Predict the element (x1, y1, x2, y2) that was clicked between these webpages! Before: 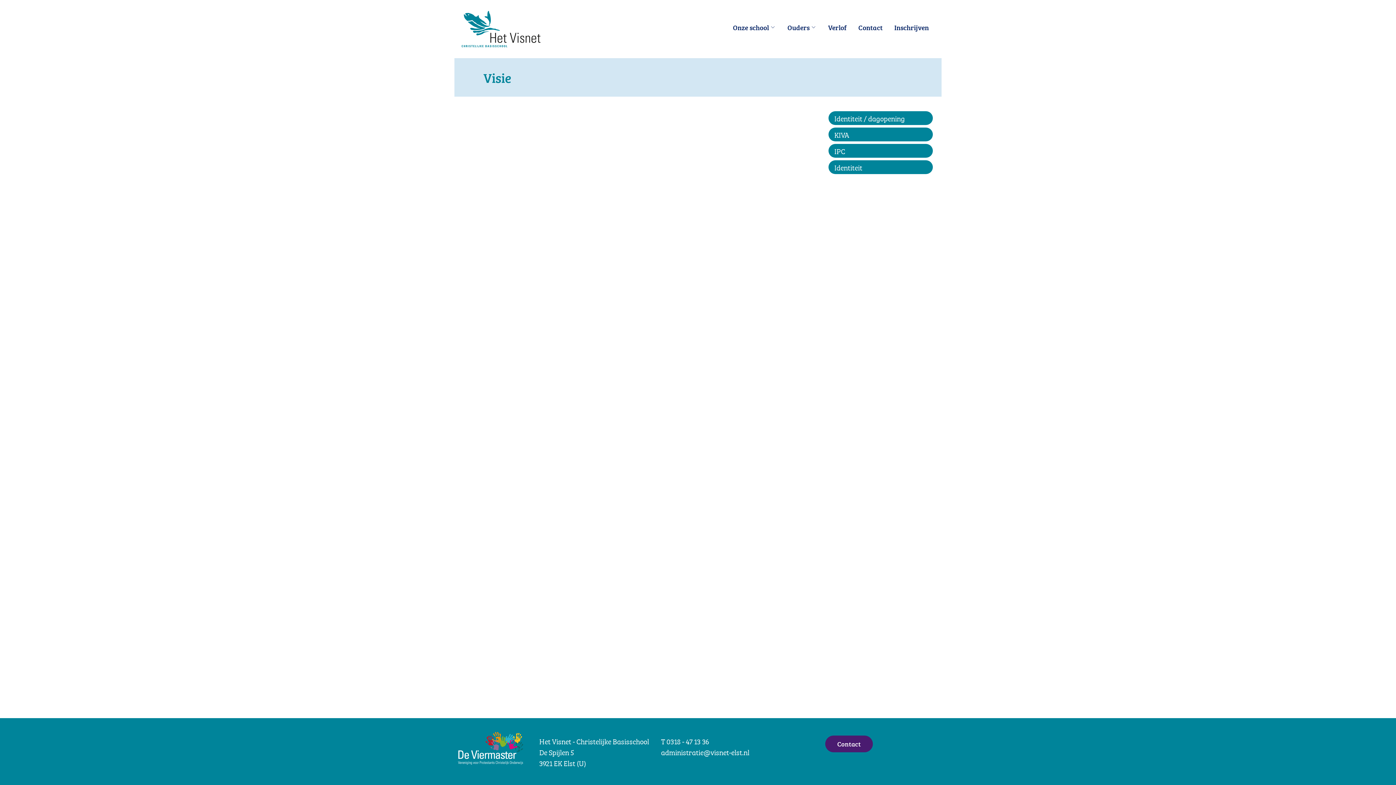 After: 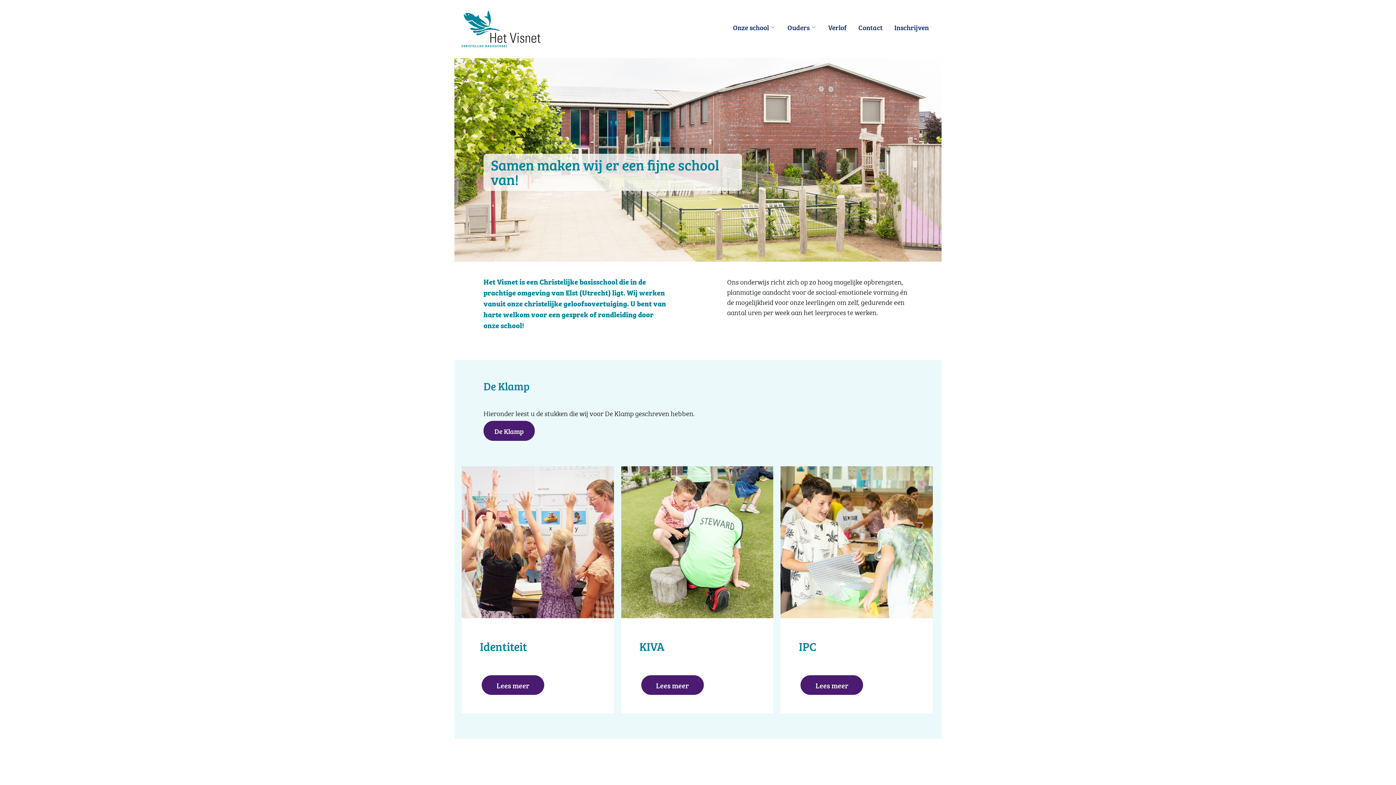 Action: label: Identiteit / dagopening bbox: (828, 111, 933, 125)